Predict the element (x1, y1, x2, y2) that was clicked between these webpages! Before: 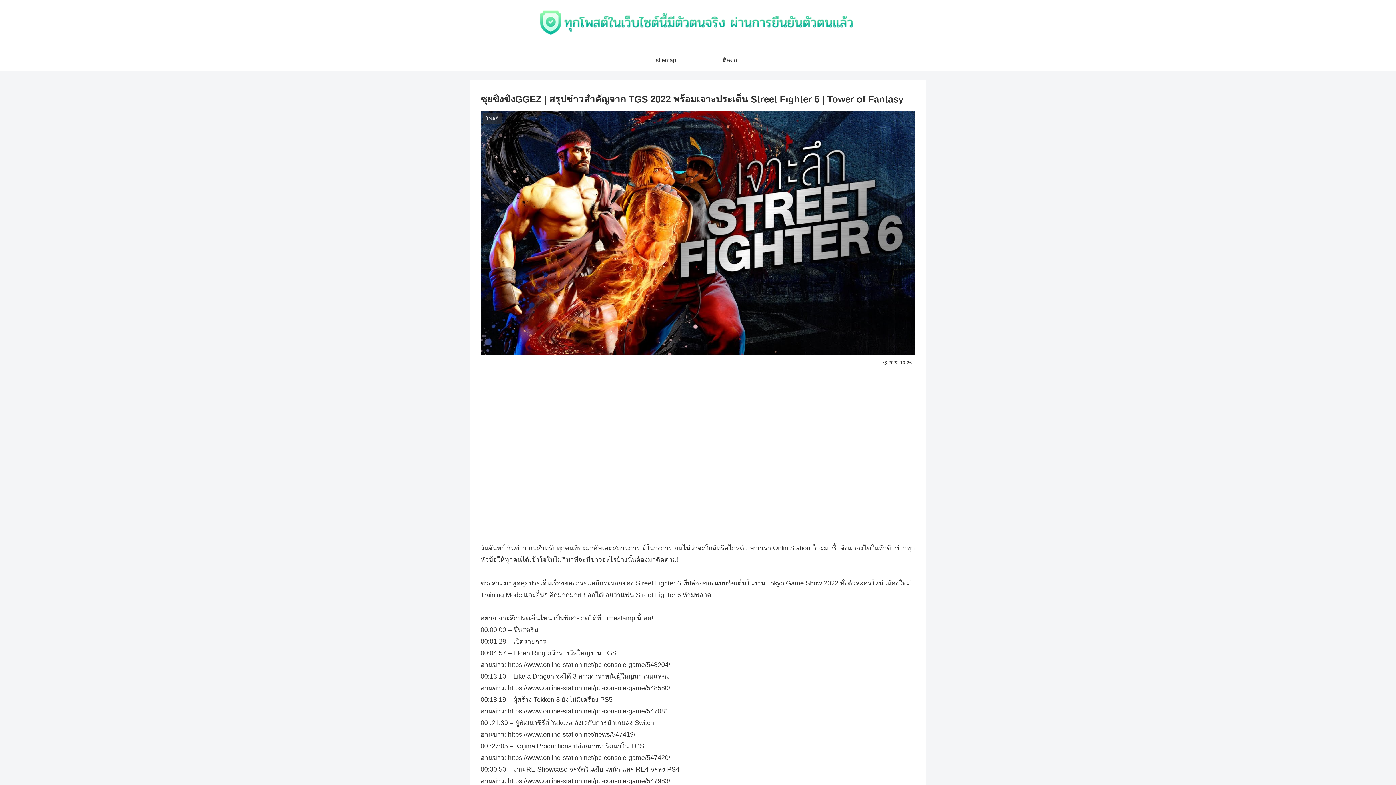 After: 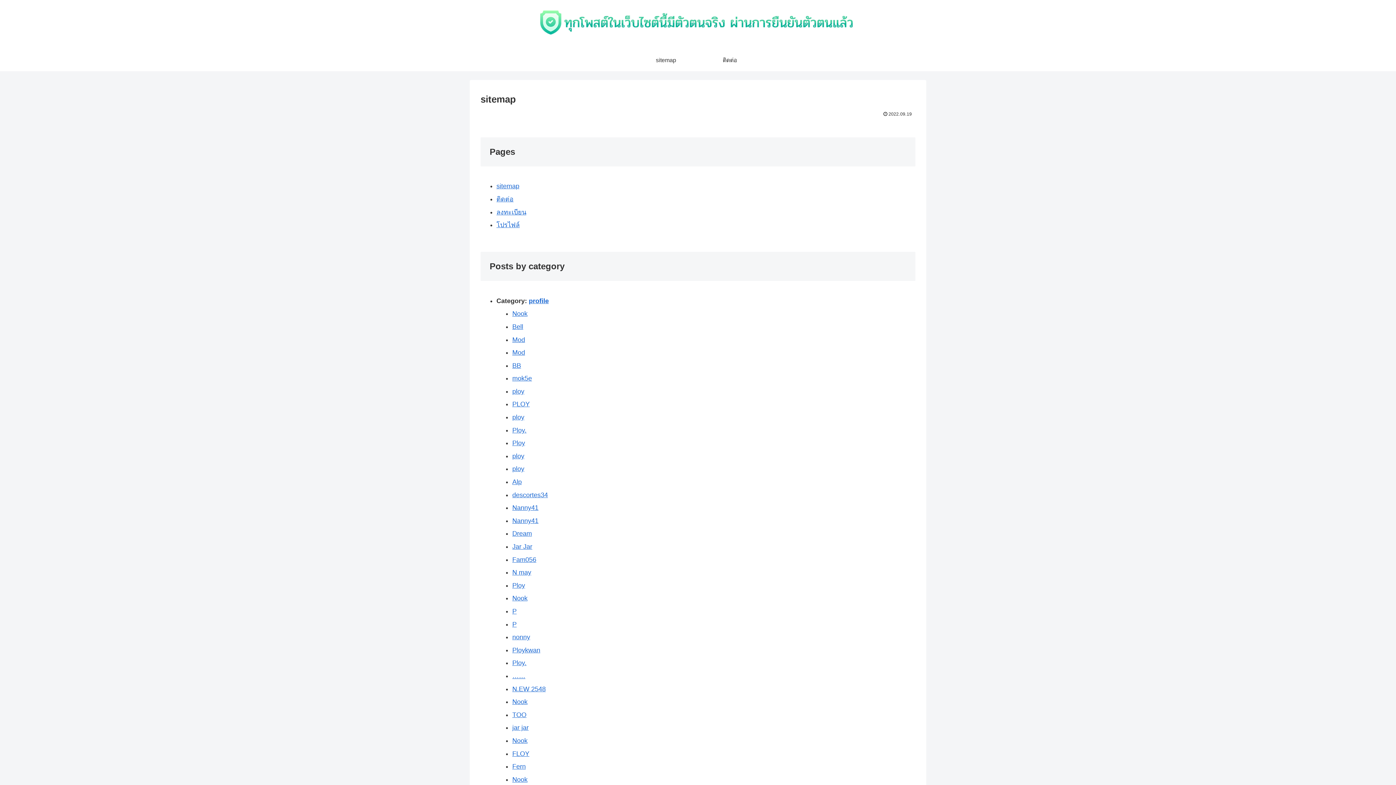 Action: bbox: (634, 49, 698, 71) label: sitemap